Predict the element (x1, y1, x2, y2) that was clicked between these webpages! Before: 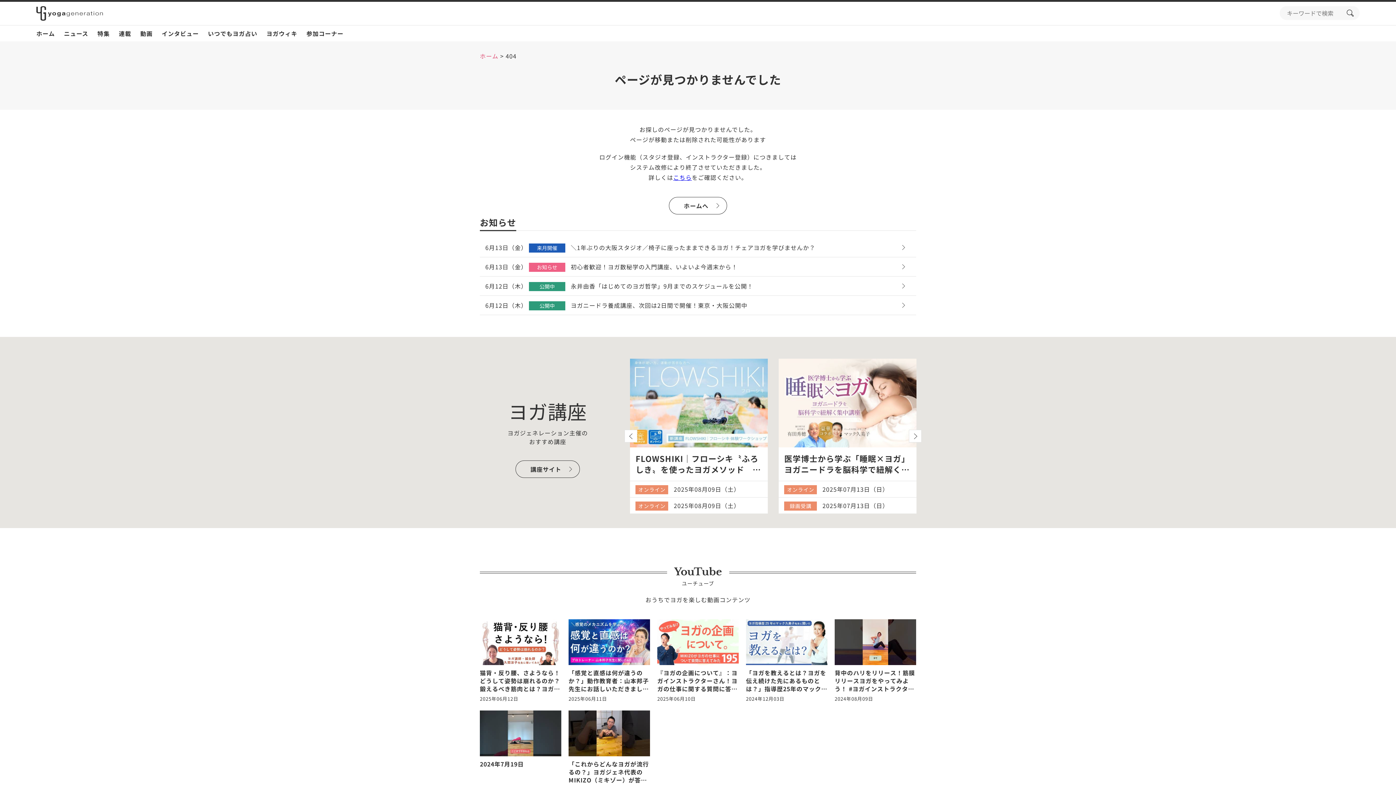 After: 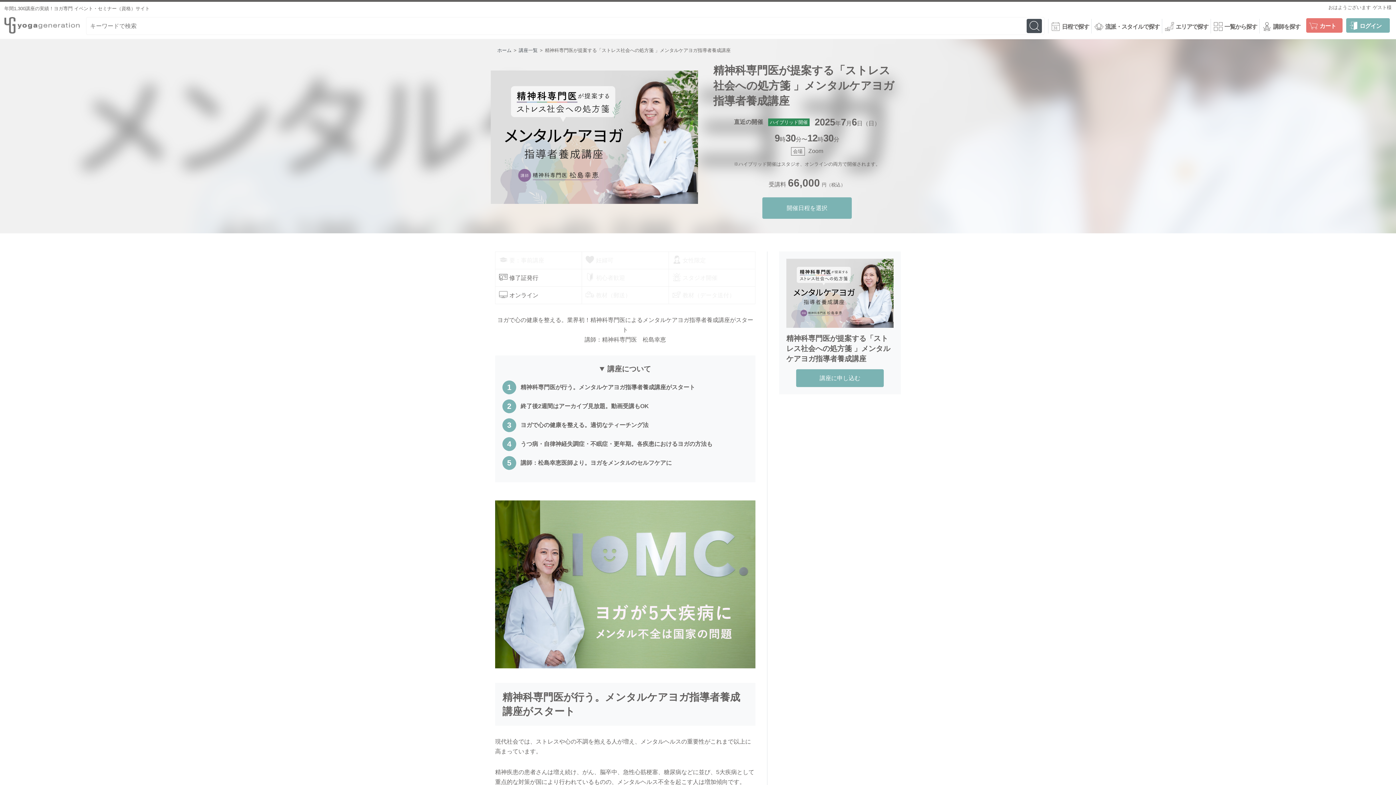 Action: label: 精神科専門医が提案する「ストレス社会への処方箋 」メンタルケアヨ…
オンライン 2025年07月06日（日）
録画受講 2025年07月06日（日） bbox: (655, 358, 792, 513)